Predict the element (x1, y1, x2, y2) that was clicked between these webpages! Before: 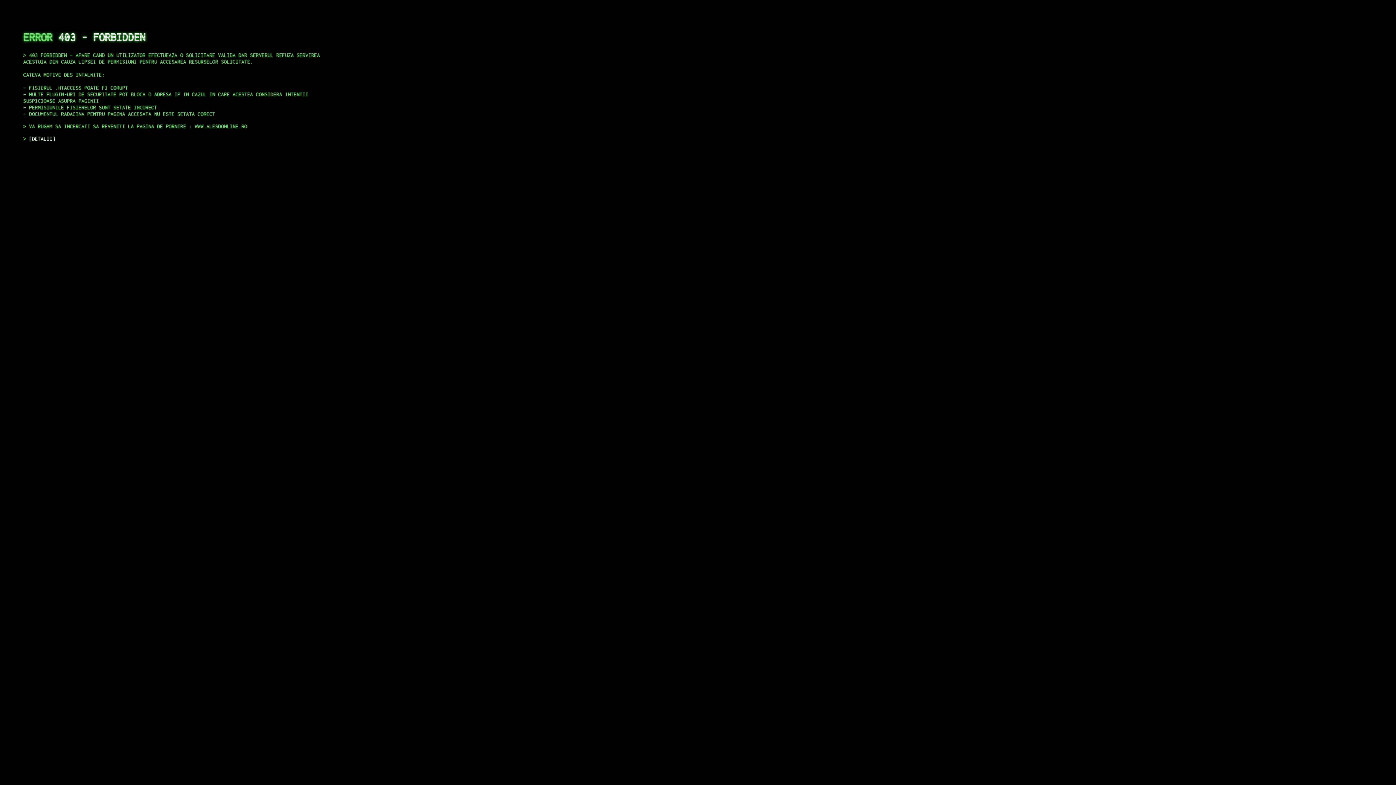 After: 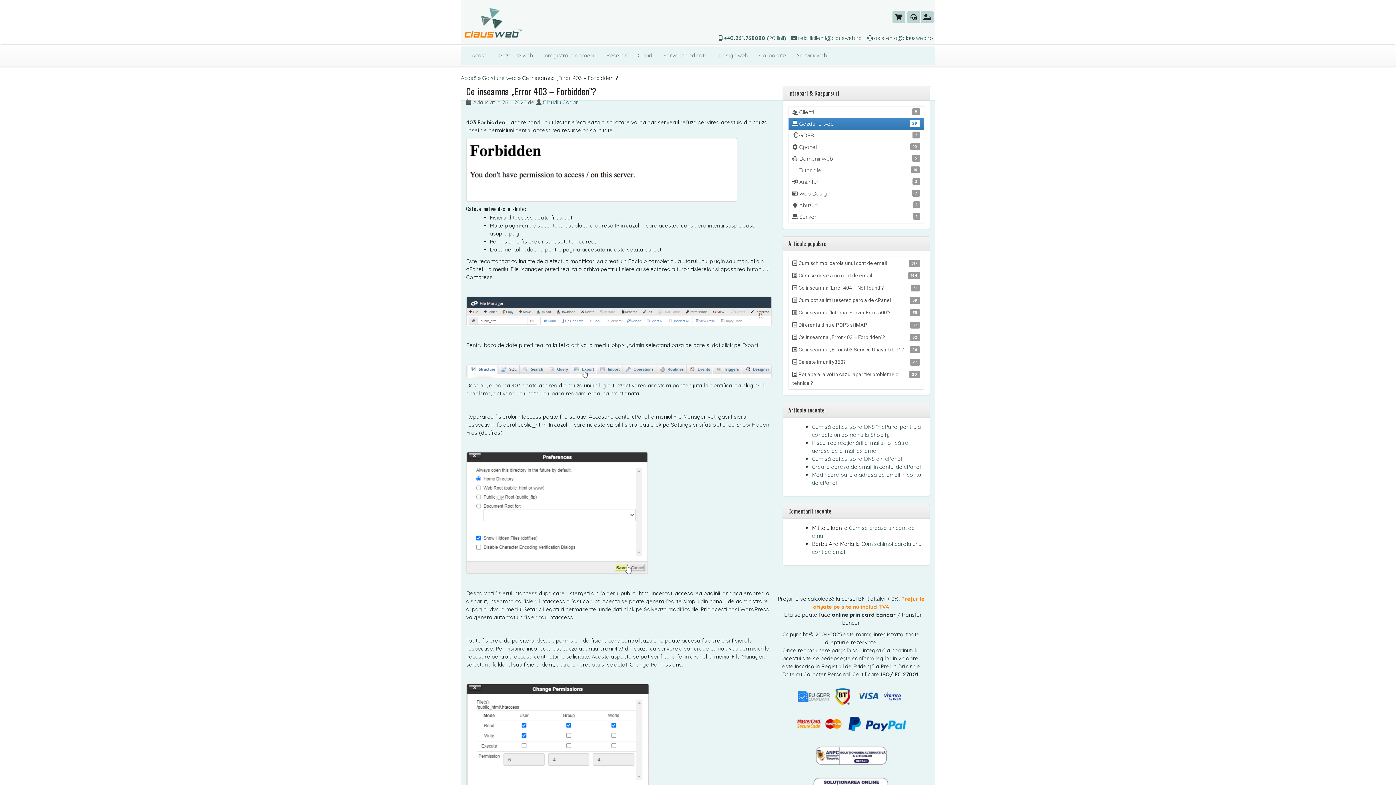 Action: bbox: (29, 135, 55, 141) label: DETALII